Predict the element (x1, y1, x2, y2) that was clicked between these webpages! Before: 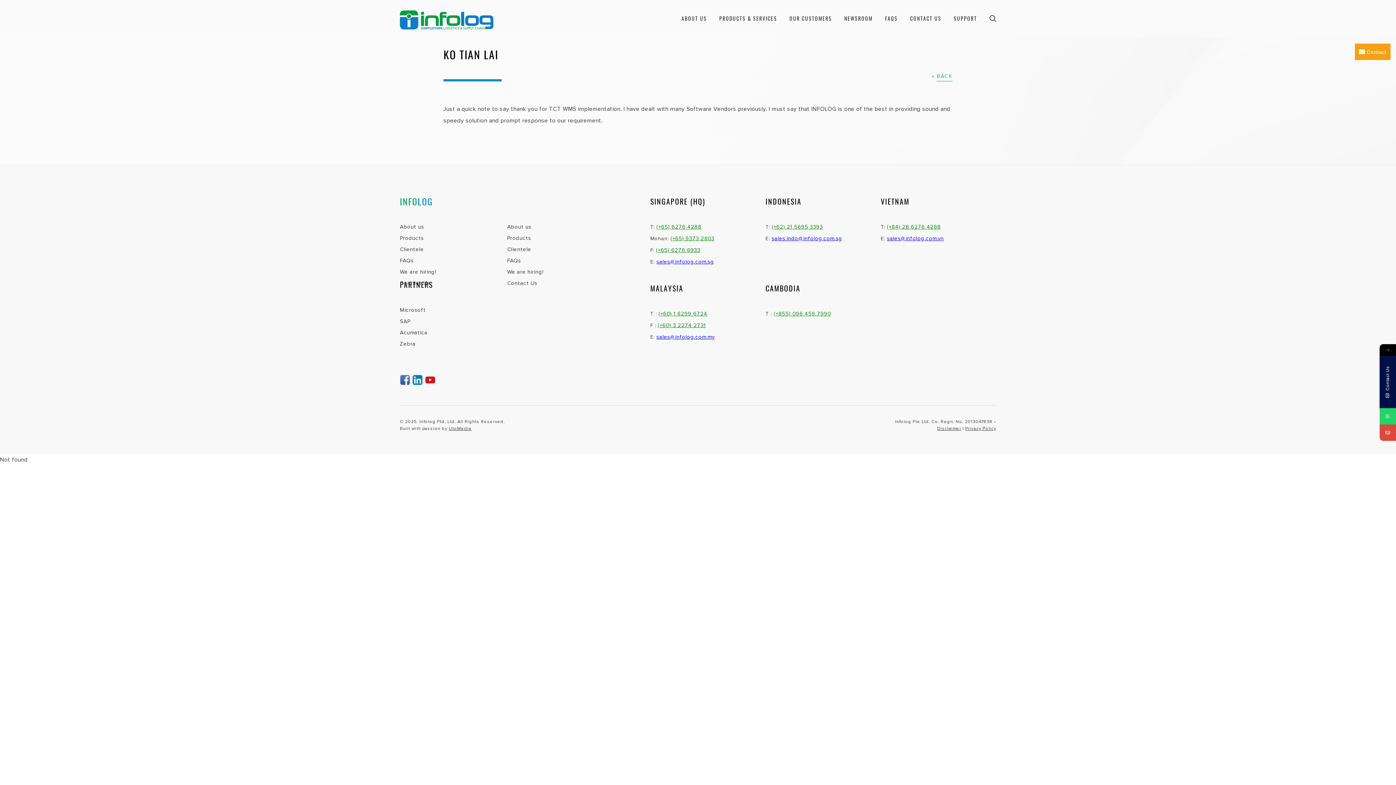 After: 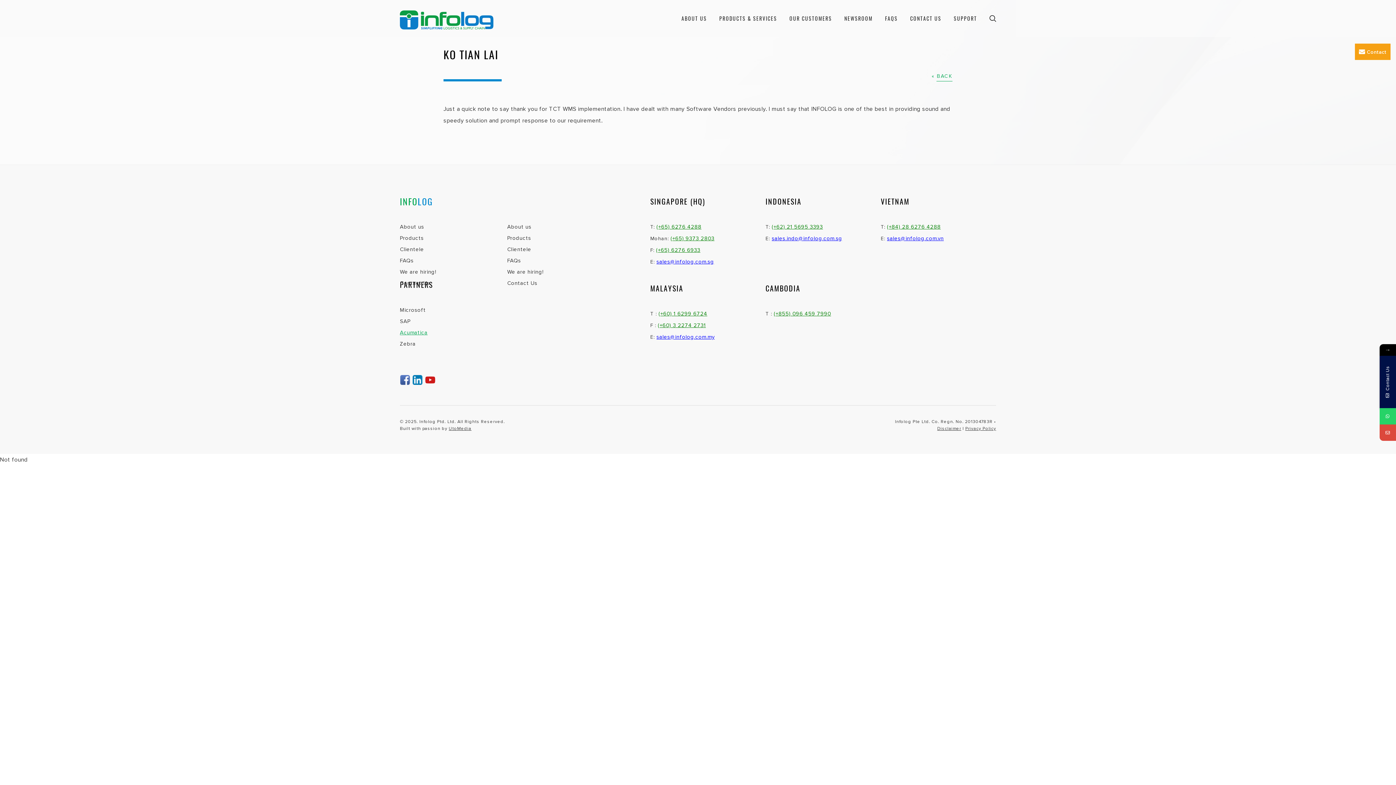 Action: bbox: (400, 329, 427, 336) label: Acumatica